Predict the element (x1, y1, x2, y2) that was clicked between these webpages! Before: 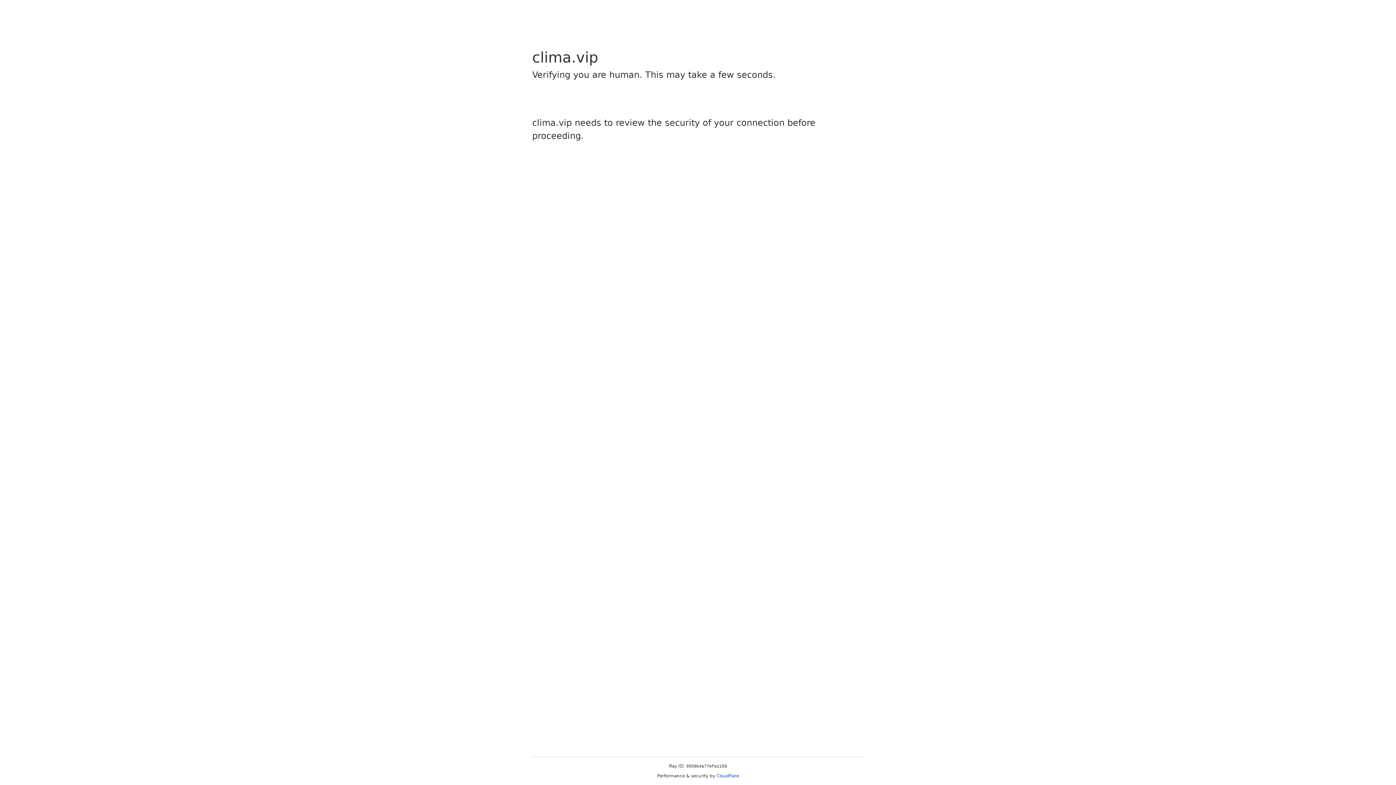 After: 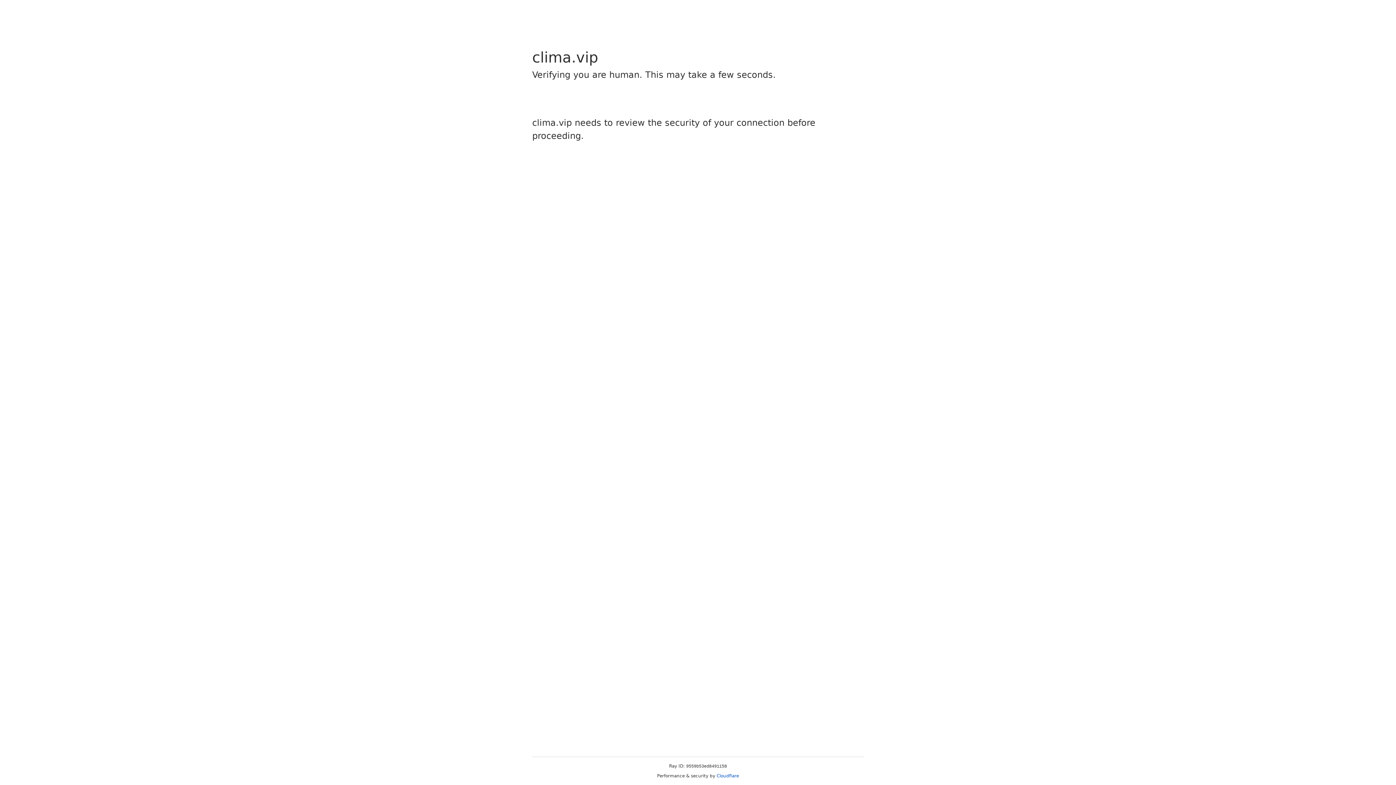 Action: label: Cloudflare bbox: (716, 773, 739, 778)